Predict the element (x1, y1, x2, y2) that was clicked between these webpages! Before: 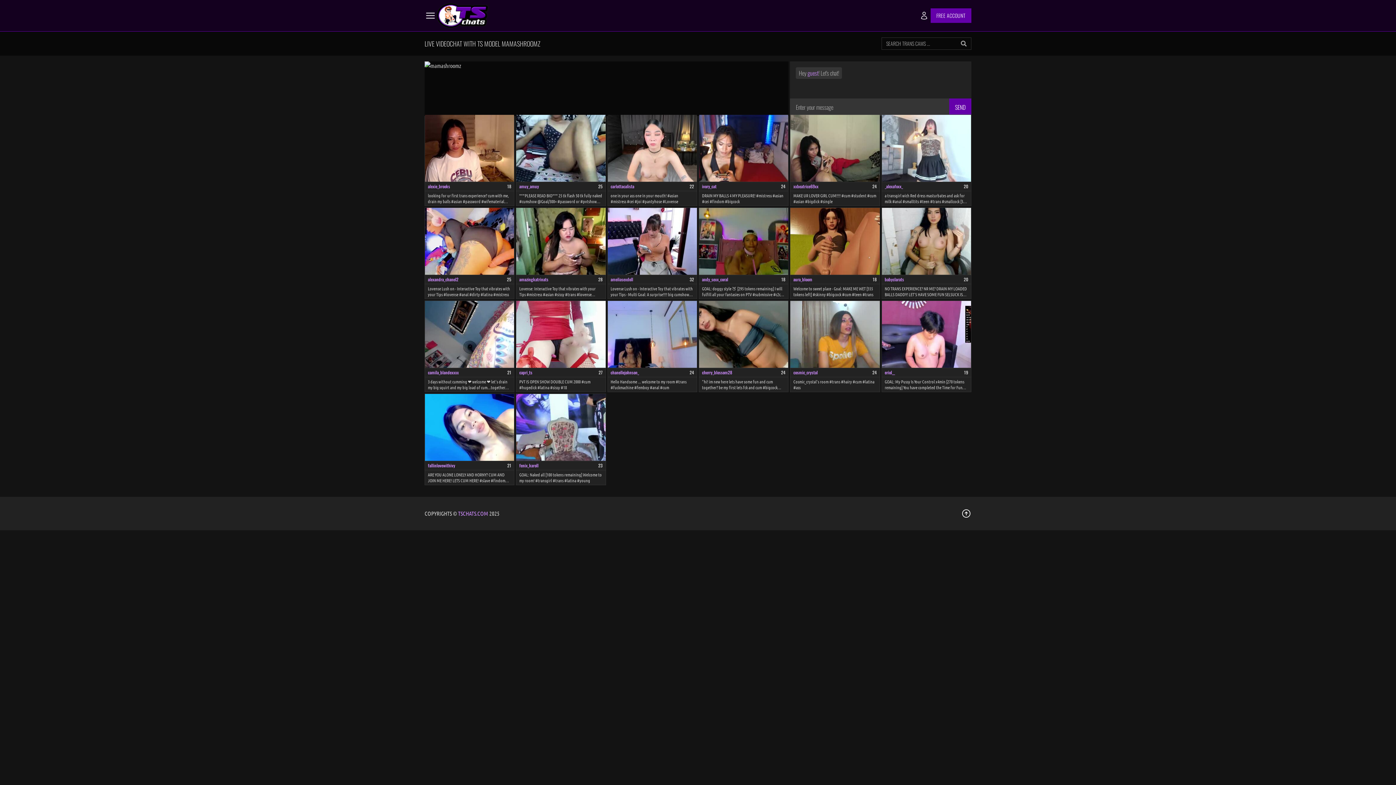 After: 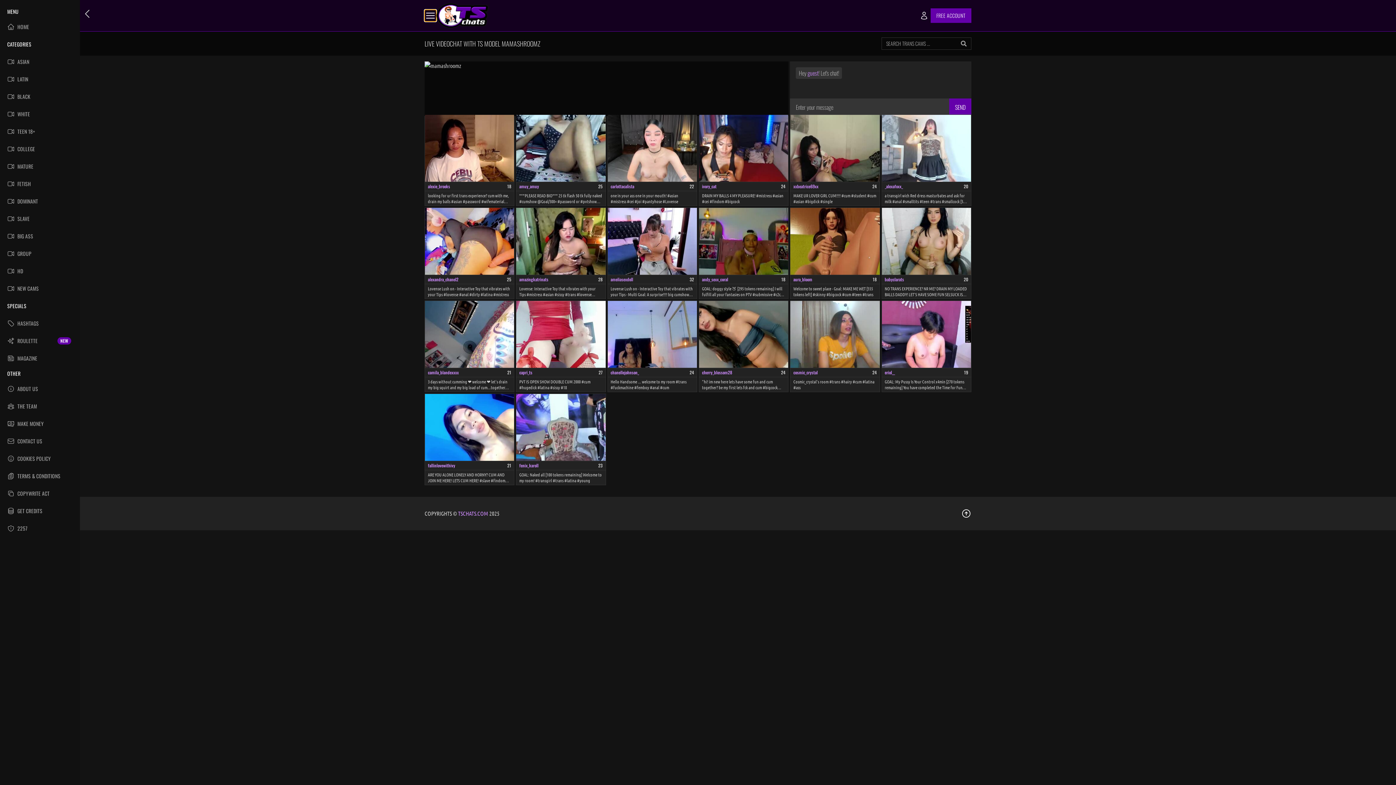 Action: label: Menu bbox: (424, 9, 436, 21)